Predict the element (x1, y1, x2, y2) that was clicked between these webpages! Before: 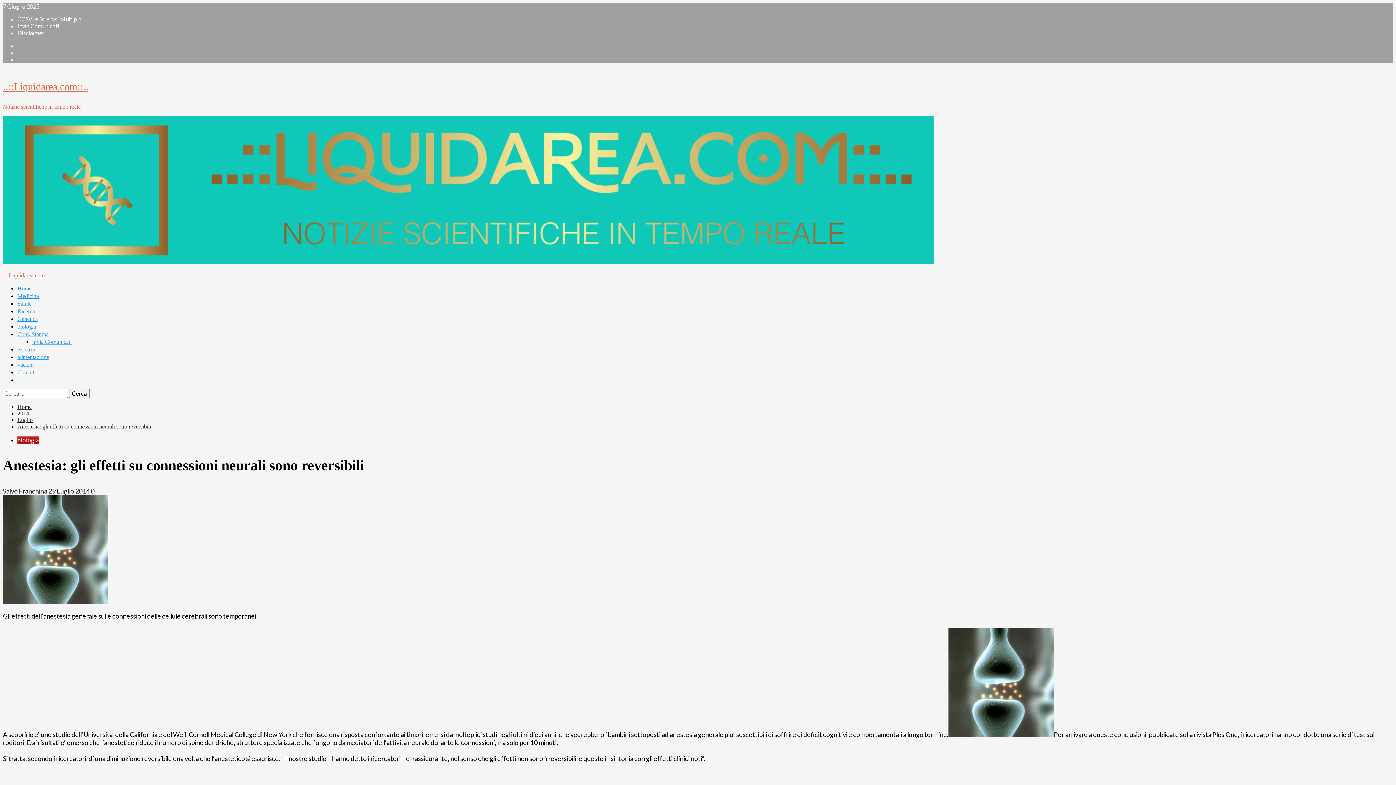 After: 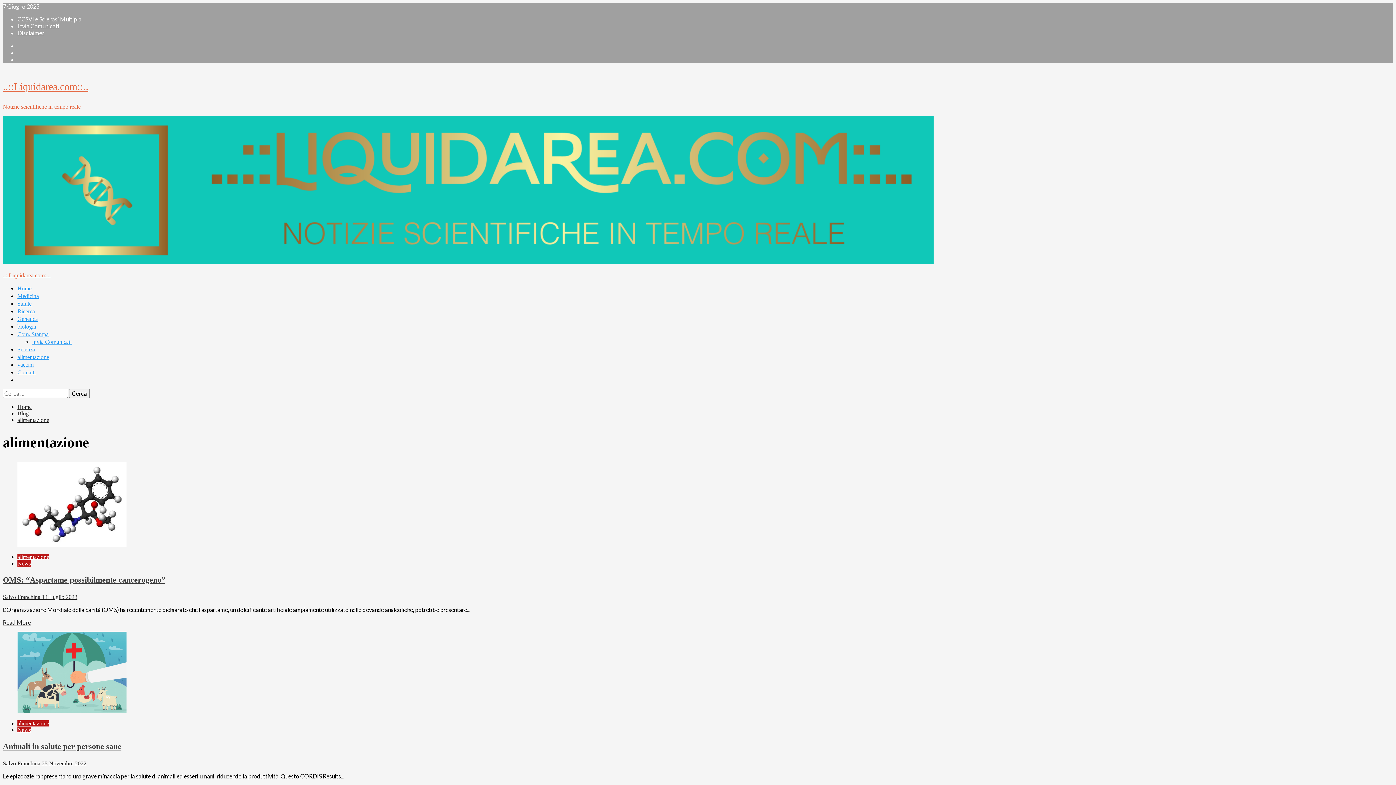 Action: label: alimentazione bbox: (17, 354, 49, 360)